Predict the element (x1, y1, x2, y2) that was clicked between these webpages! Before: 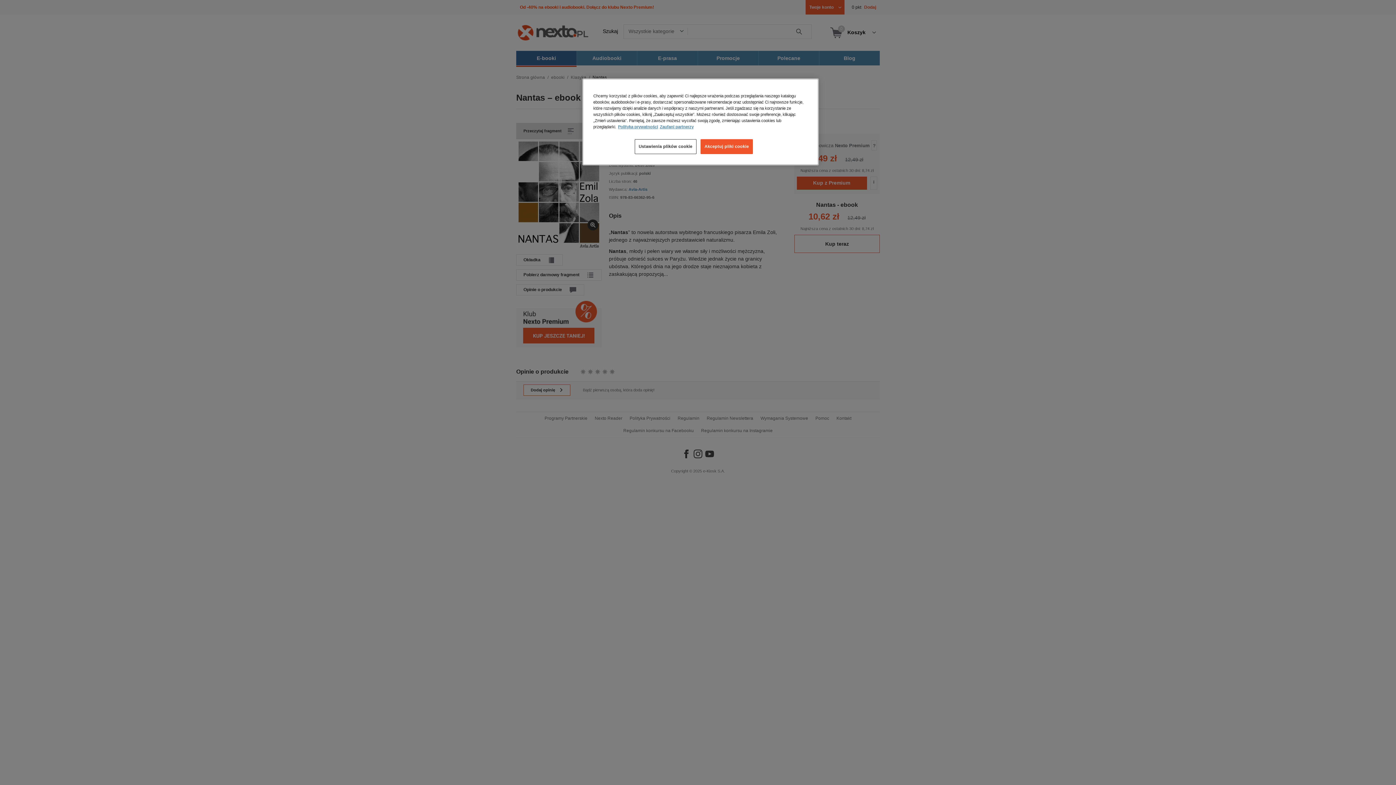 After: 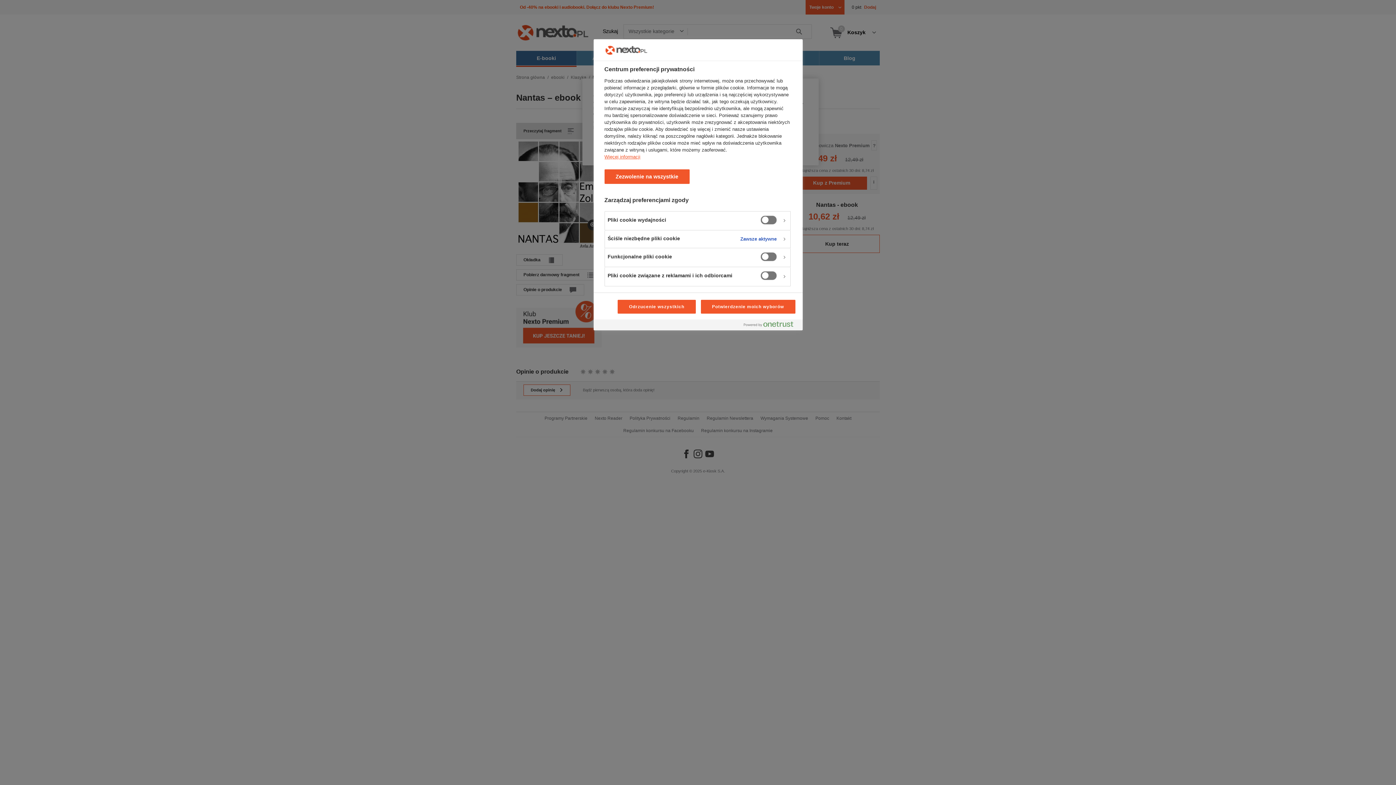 Action: bbox: (634, 139, 696, 154) label: Ustawienia plików cookie